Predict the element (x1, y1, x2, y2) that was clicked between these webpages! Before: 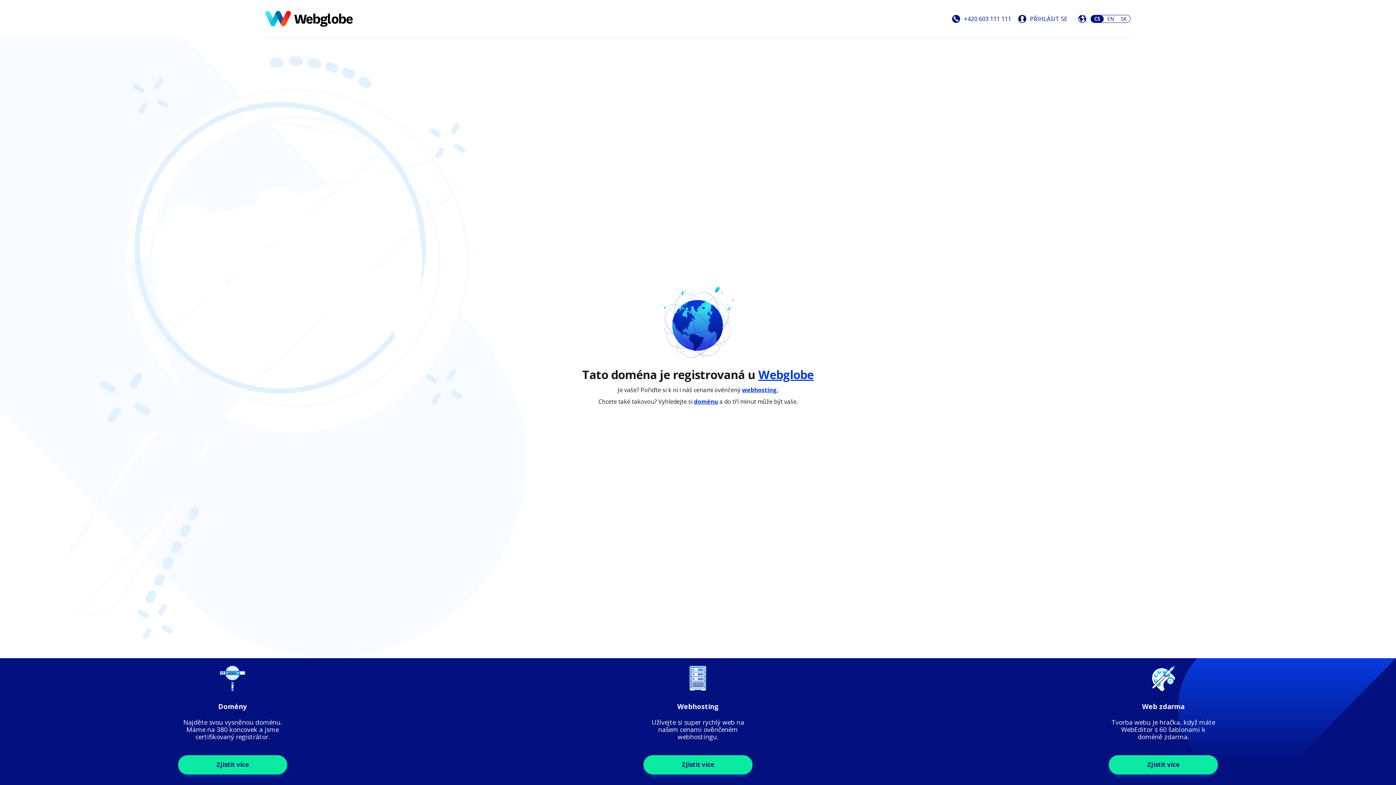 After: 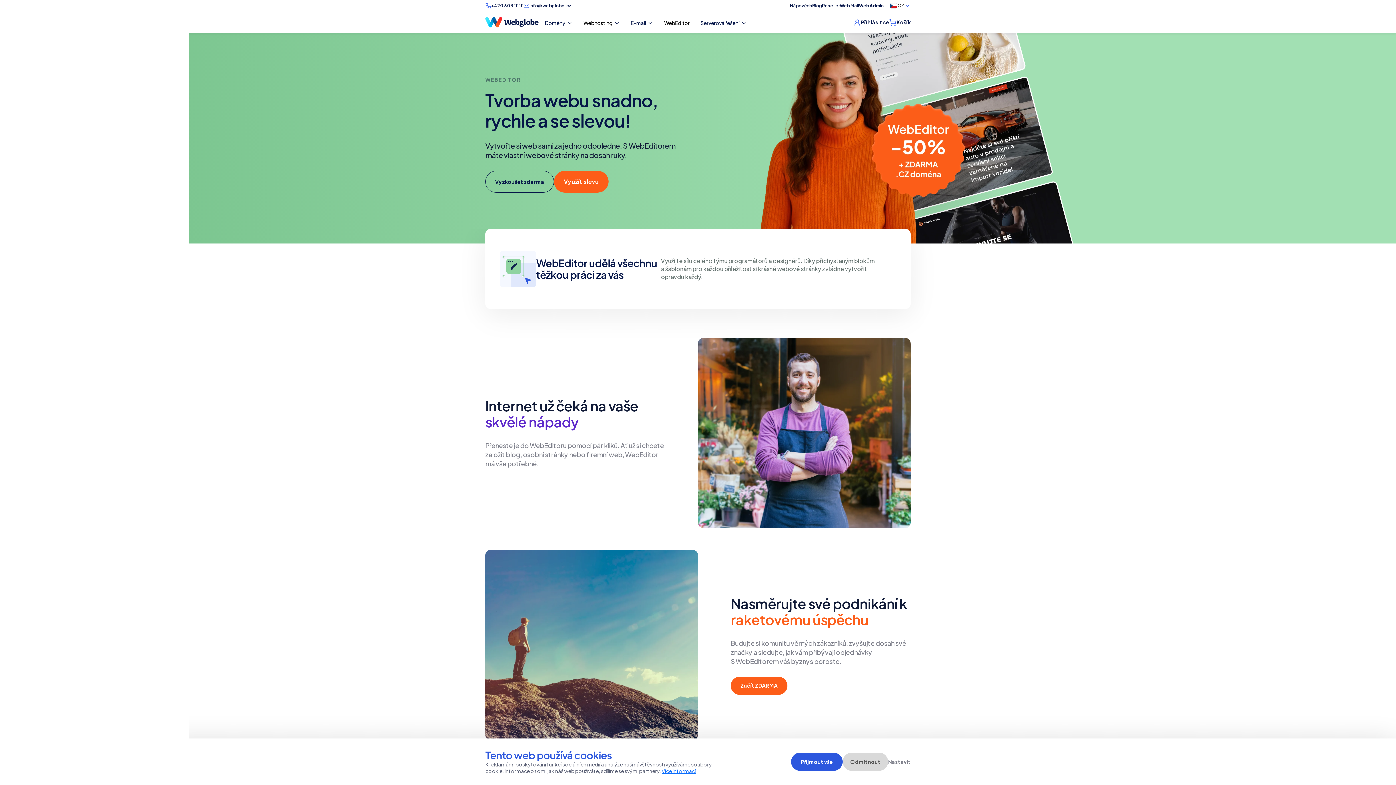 Action: label: Zjistit více bbox: (1108, 755, 1218, 774)